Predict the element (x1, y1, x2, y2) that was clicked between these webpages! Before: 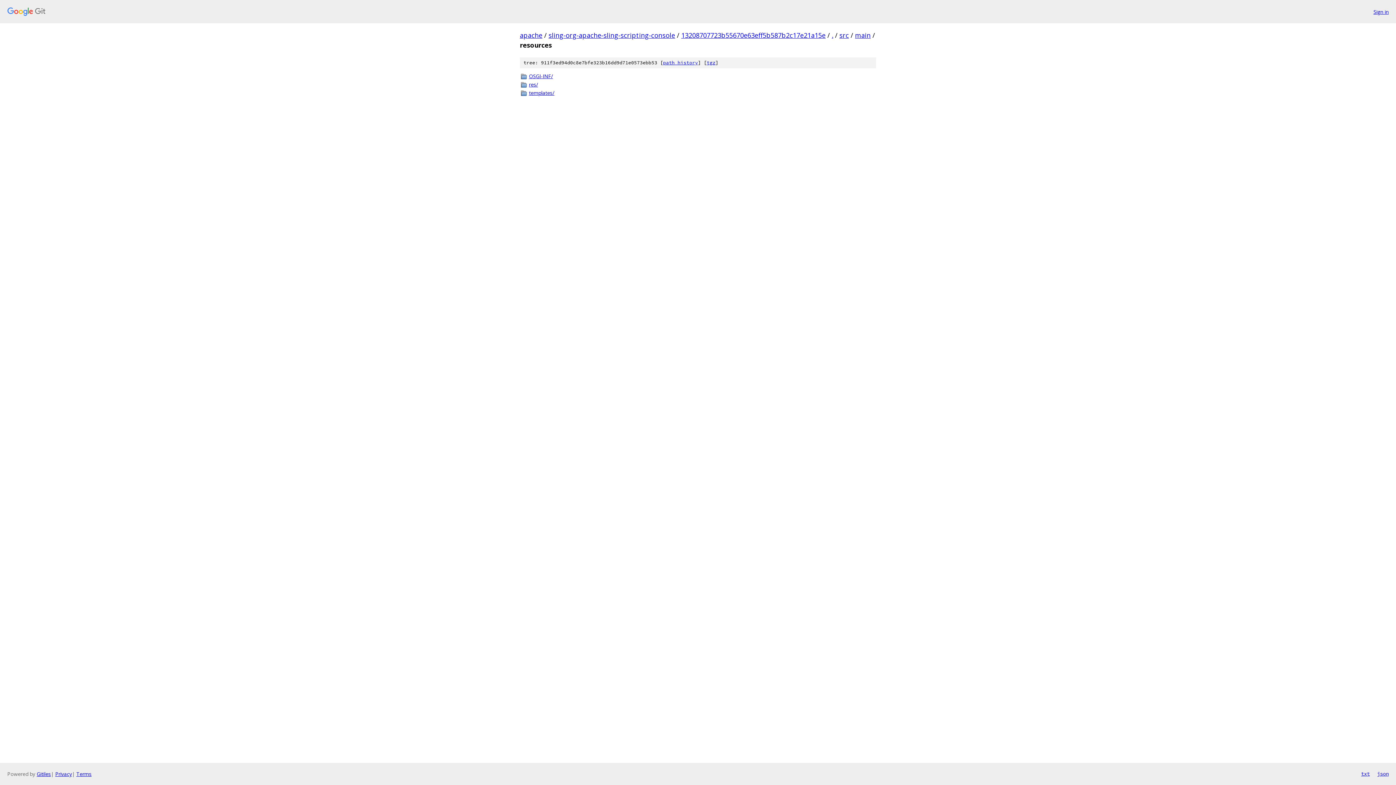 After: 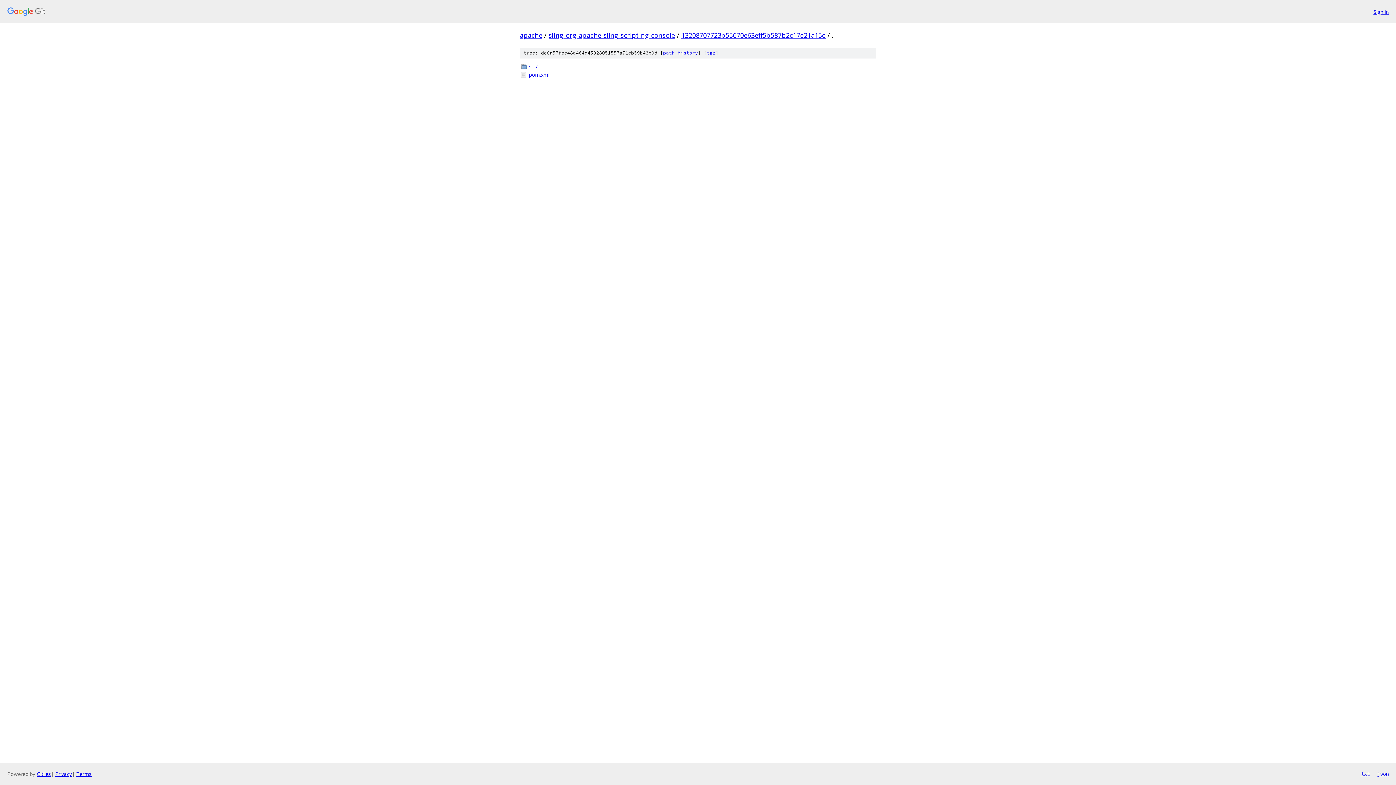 Action: bbox: (832, 30, 833, 39) label: .